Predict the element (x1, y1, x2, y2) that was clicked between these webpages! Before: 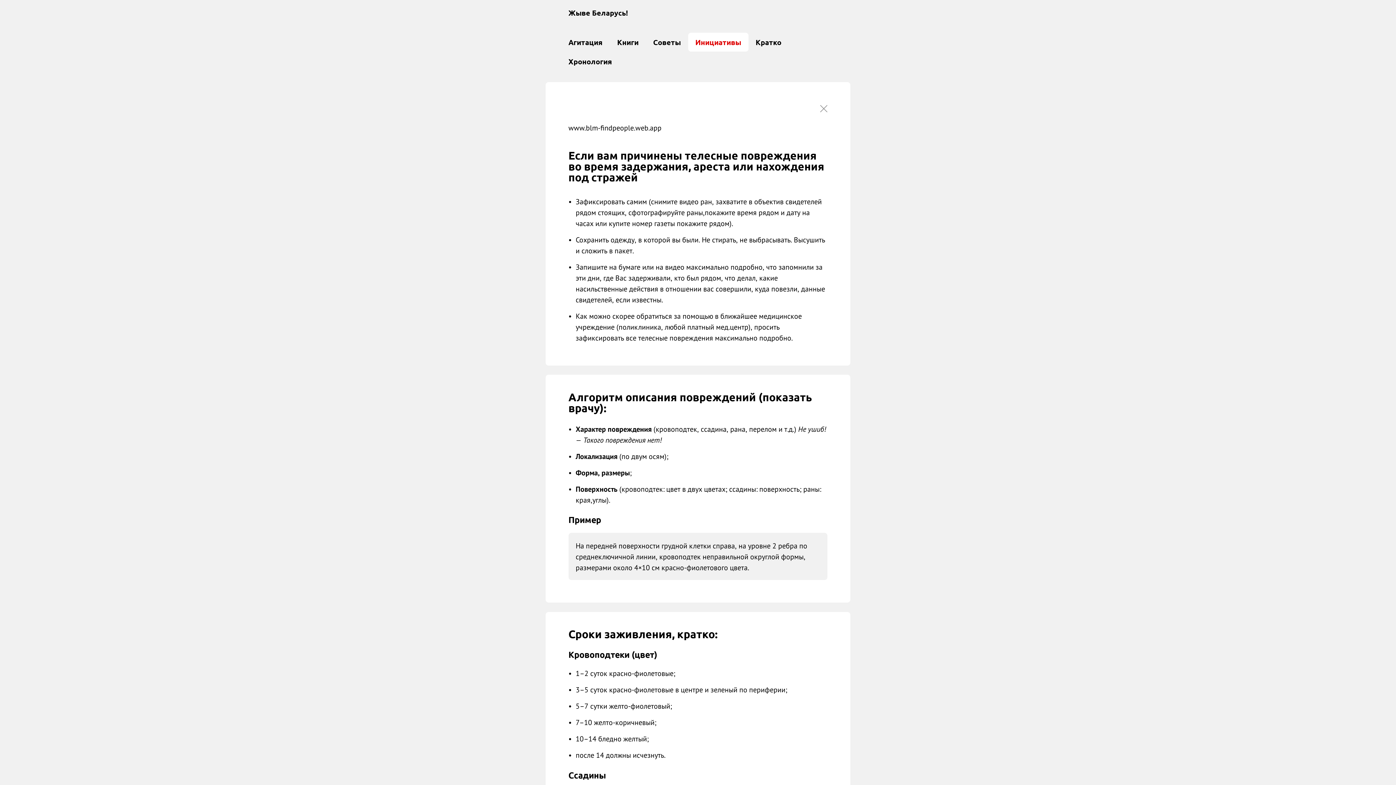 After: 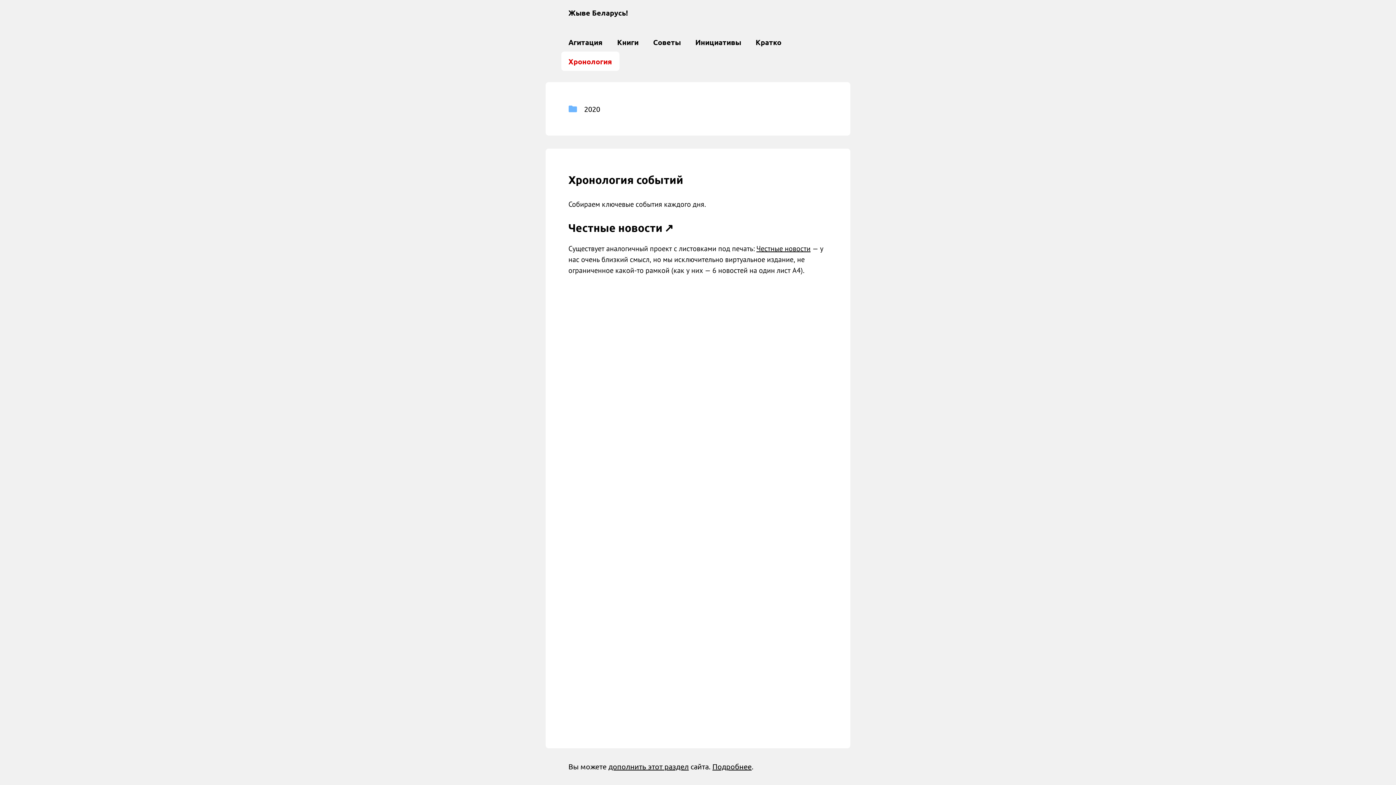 Action: bbox: (561, 51, 619, 70) label: Хронология